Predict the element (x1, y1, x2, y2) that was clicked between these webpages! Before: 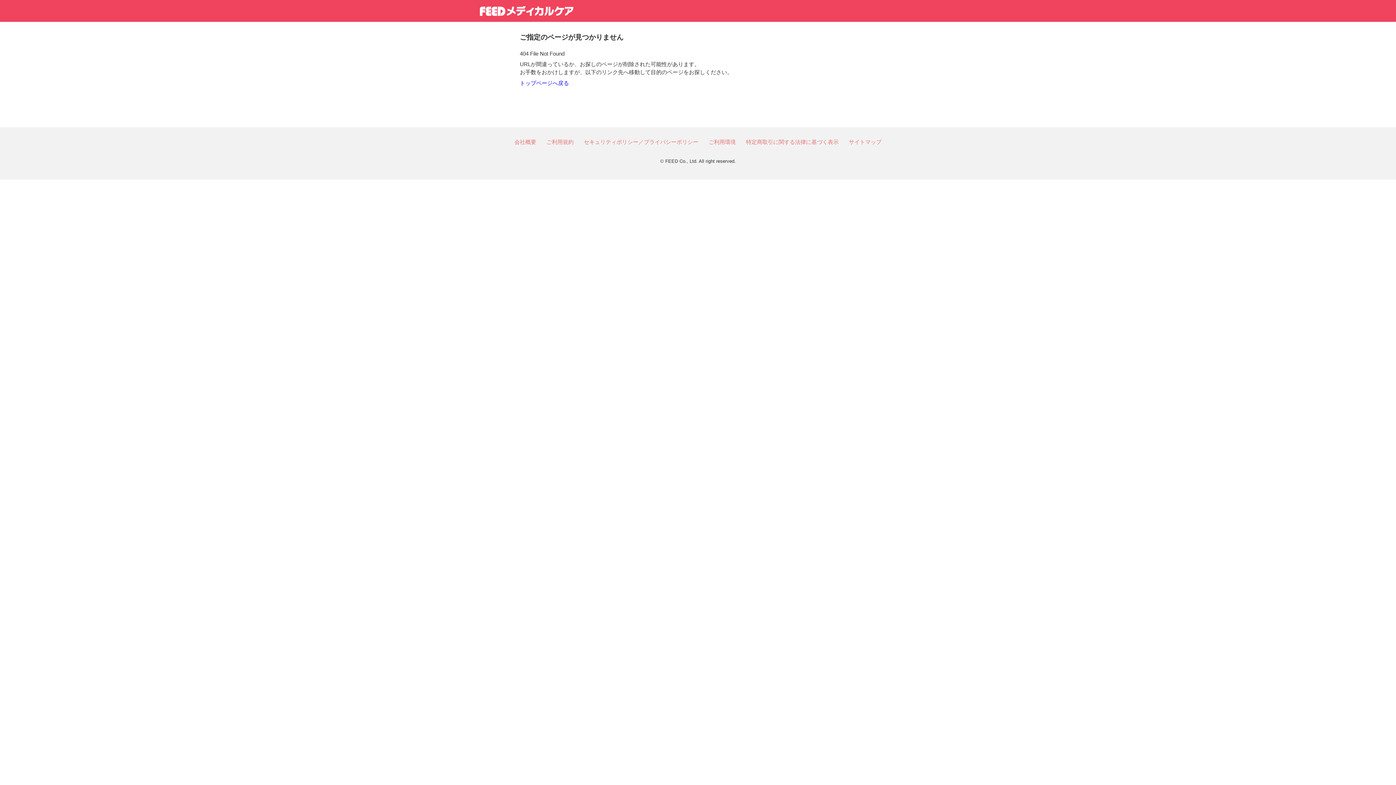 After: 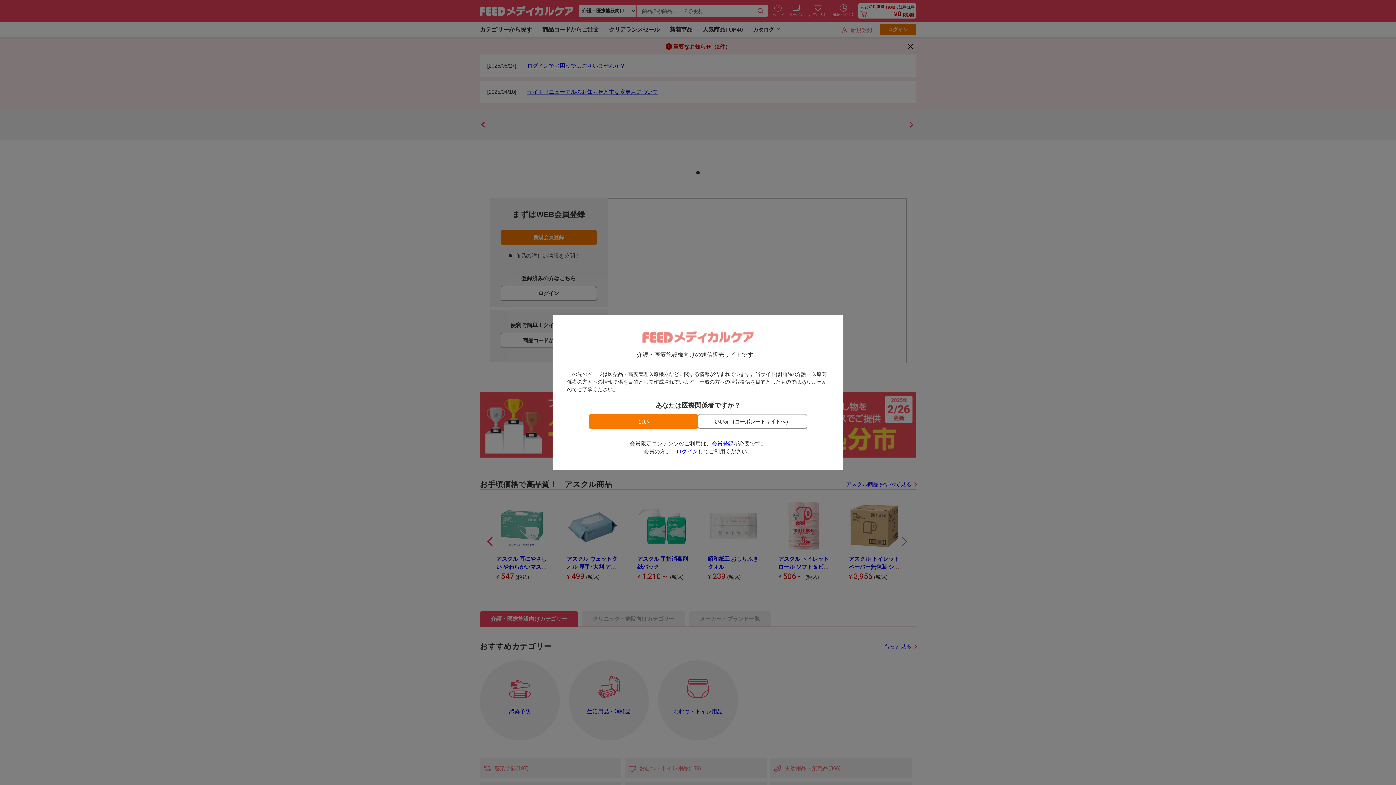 Action: label: トップページへ戻る bbox: (520, 79, 569, 86)